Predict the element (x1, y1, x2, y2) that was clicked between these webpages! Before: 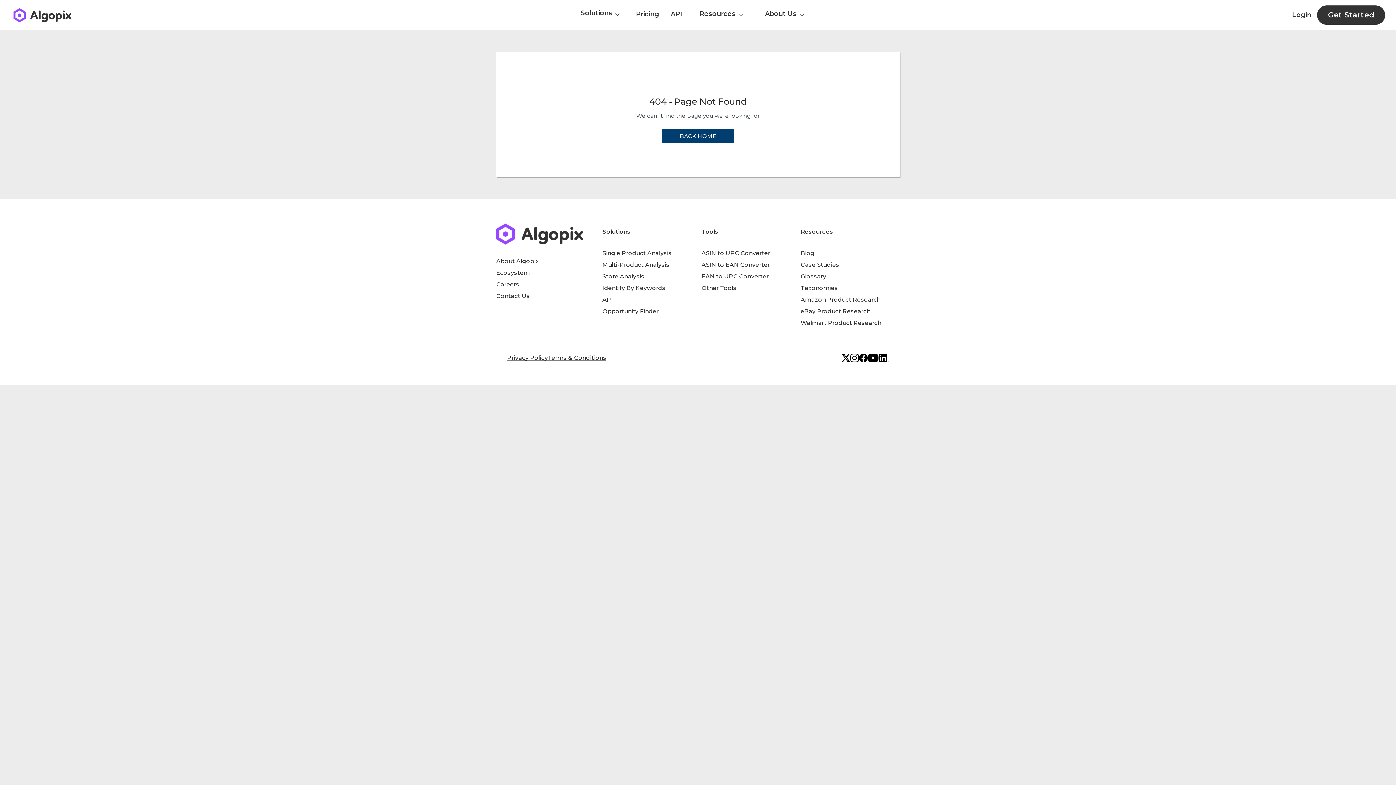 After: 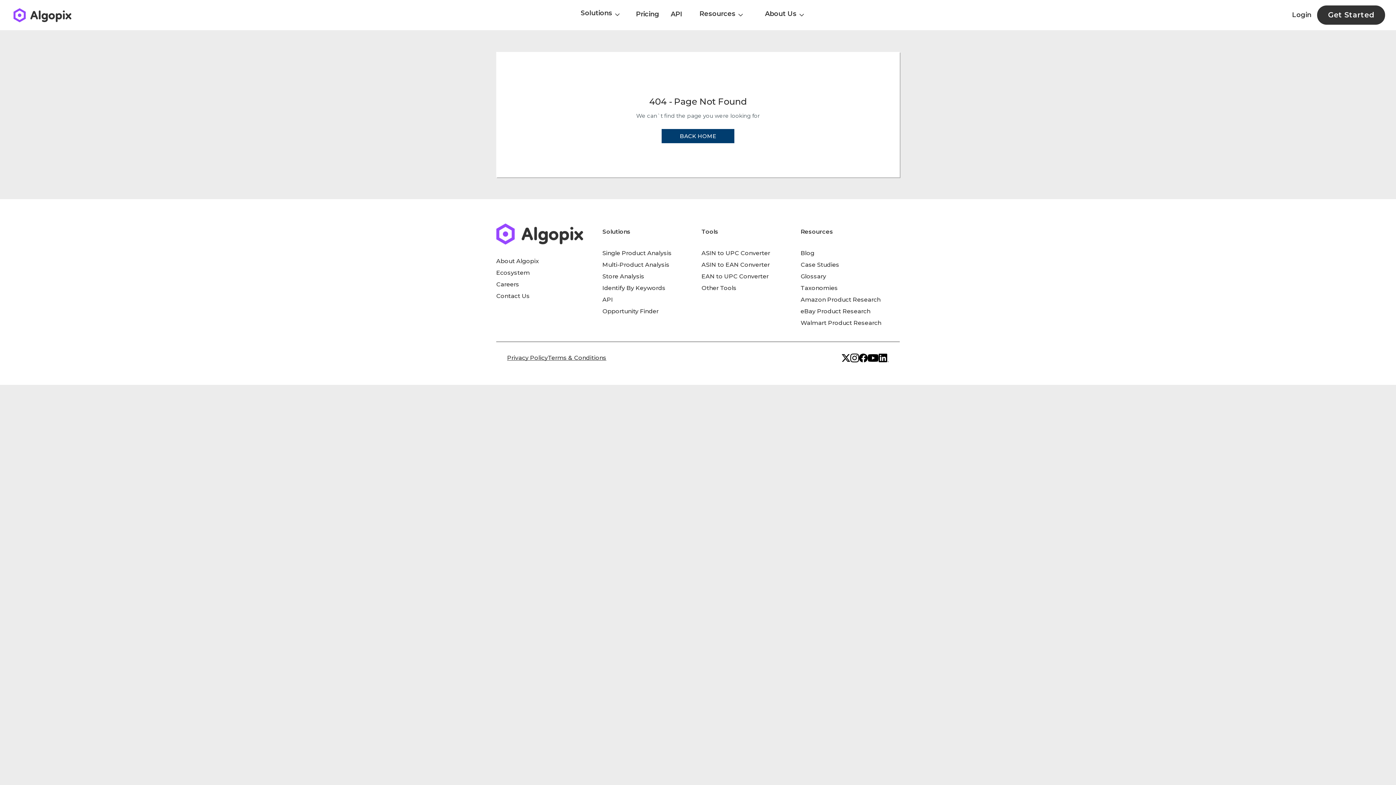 Action: bbox: (850, 353, 859, 362)